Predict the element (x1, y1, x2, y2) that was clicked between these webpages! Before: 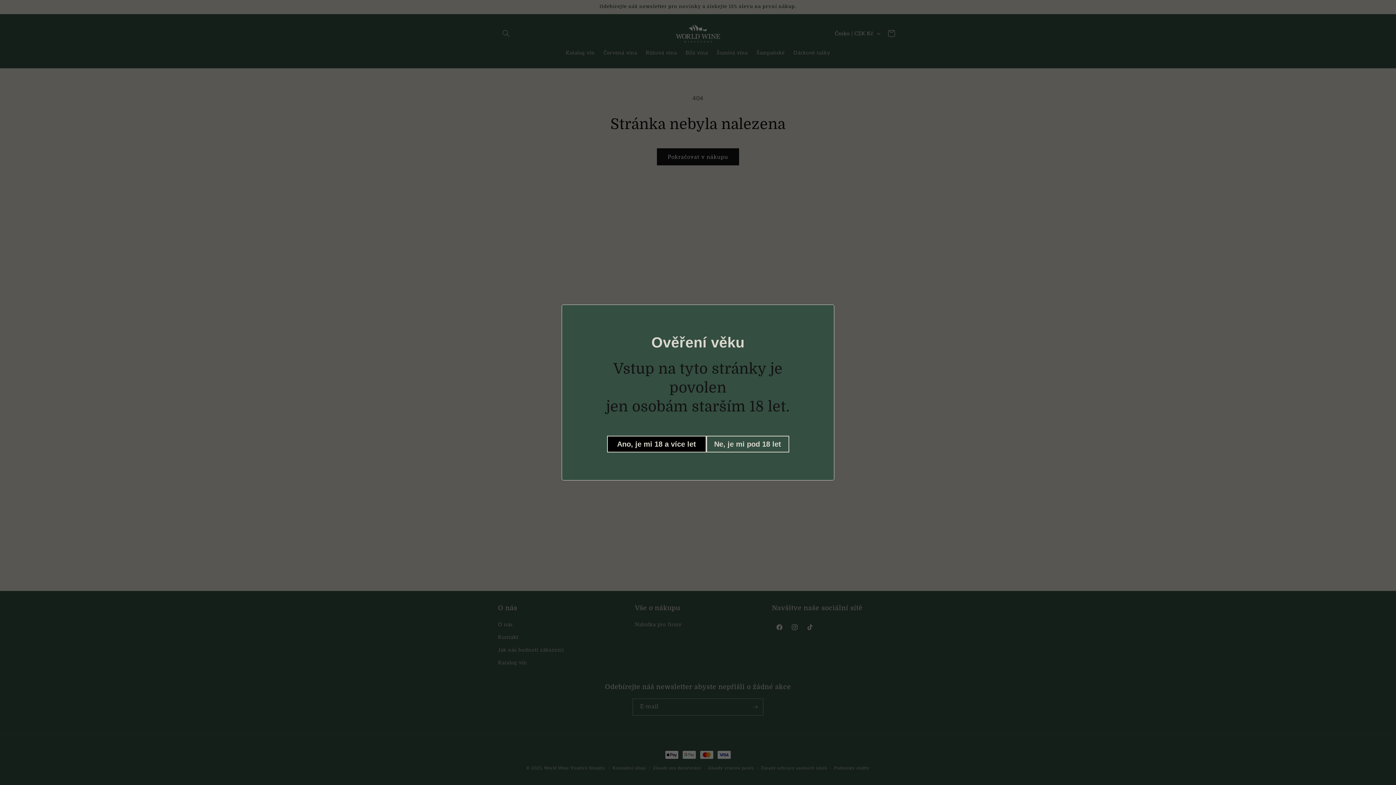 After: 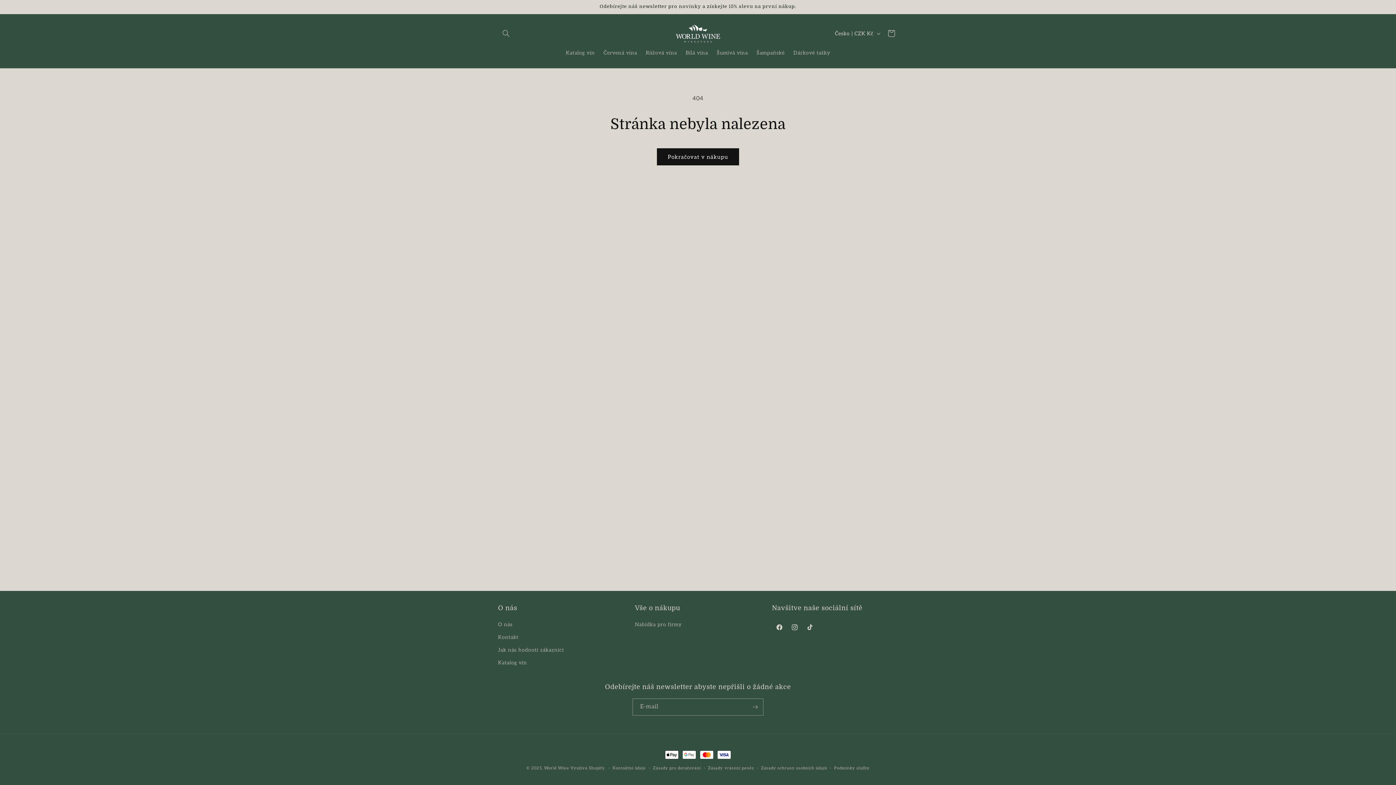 Action: bbox: (607, 436, 706, 452) label: Ano, je mi 18 a více let